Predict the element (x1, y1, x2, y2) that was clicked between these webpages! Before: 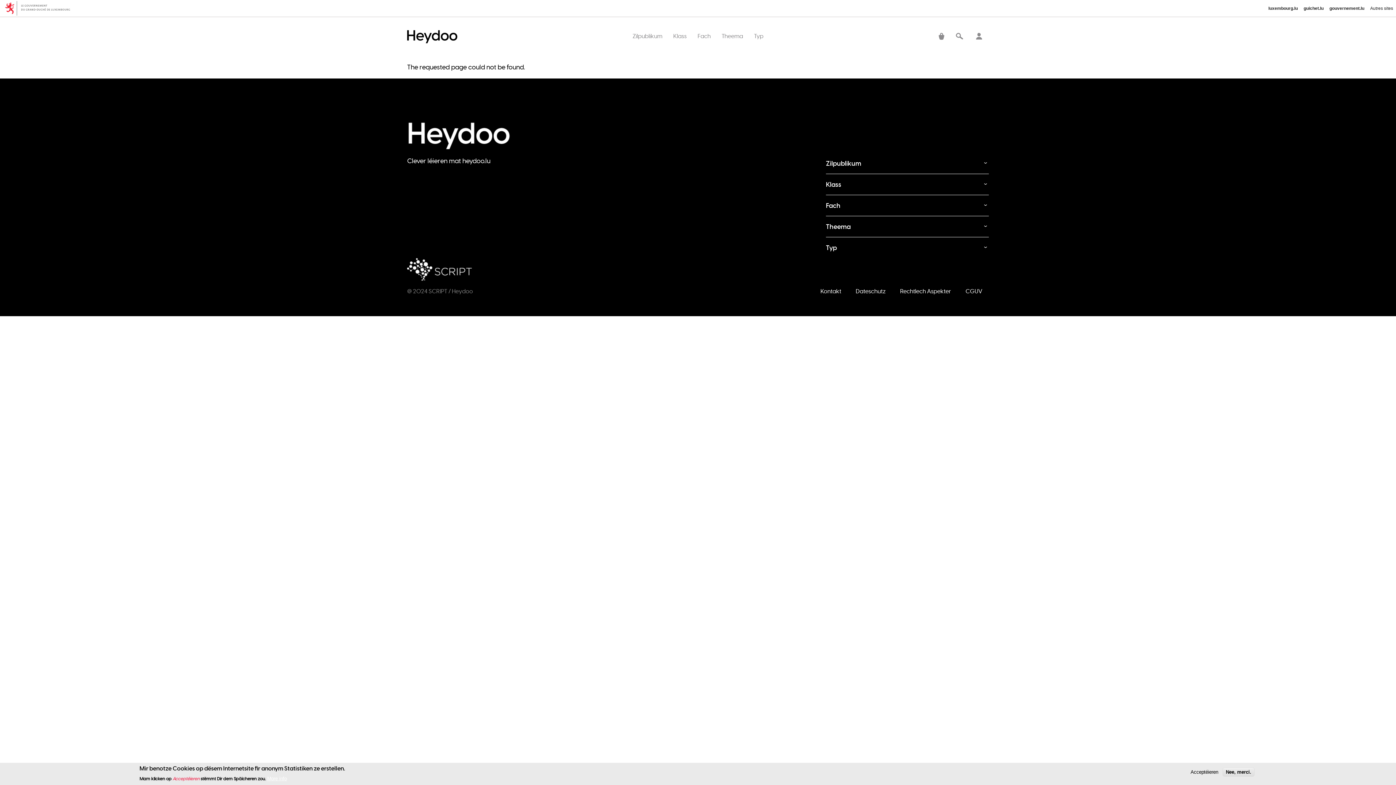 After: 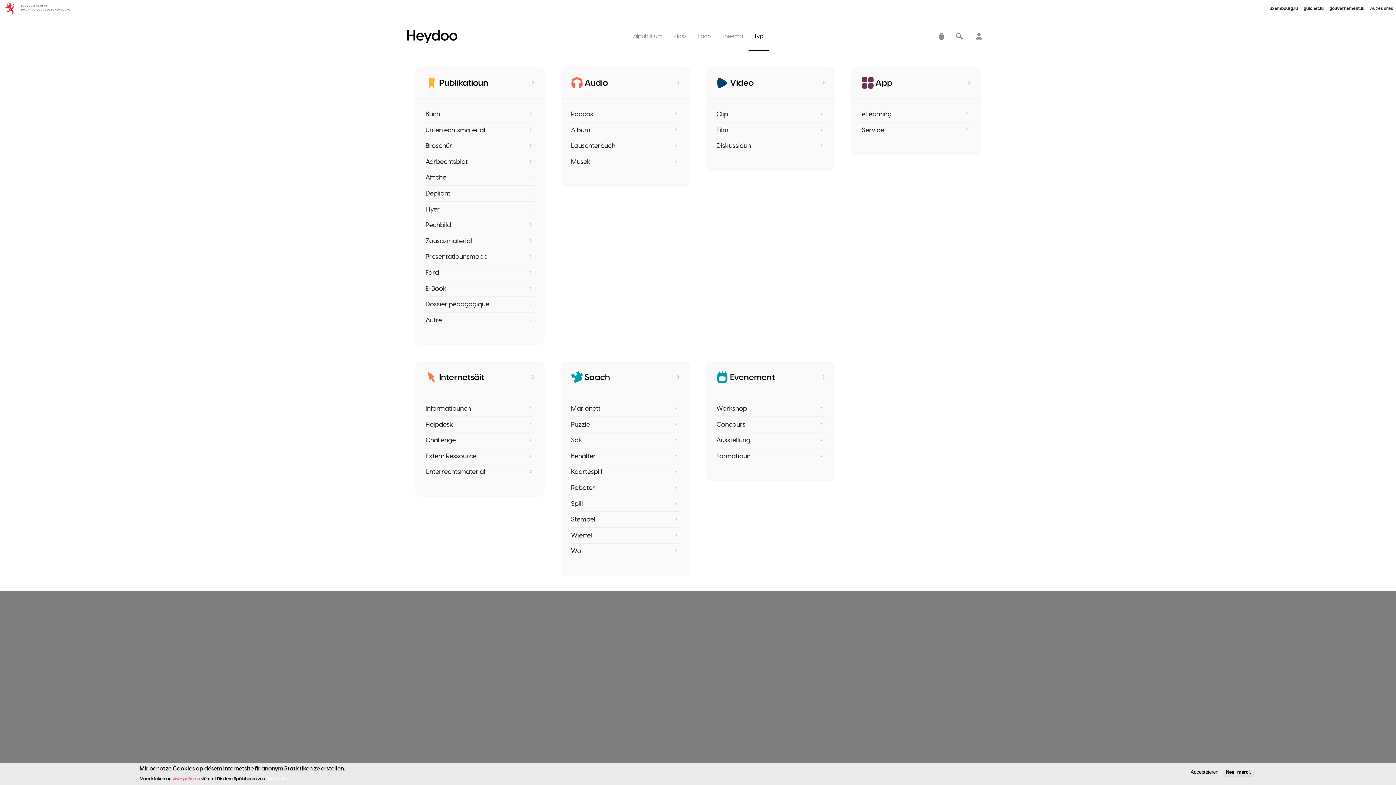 Action: bbox: (748, 22, 769, 51) label: Typ